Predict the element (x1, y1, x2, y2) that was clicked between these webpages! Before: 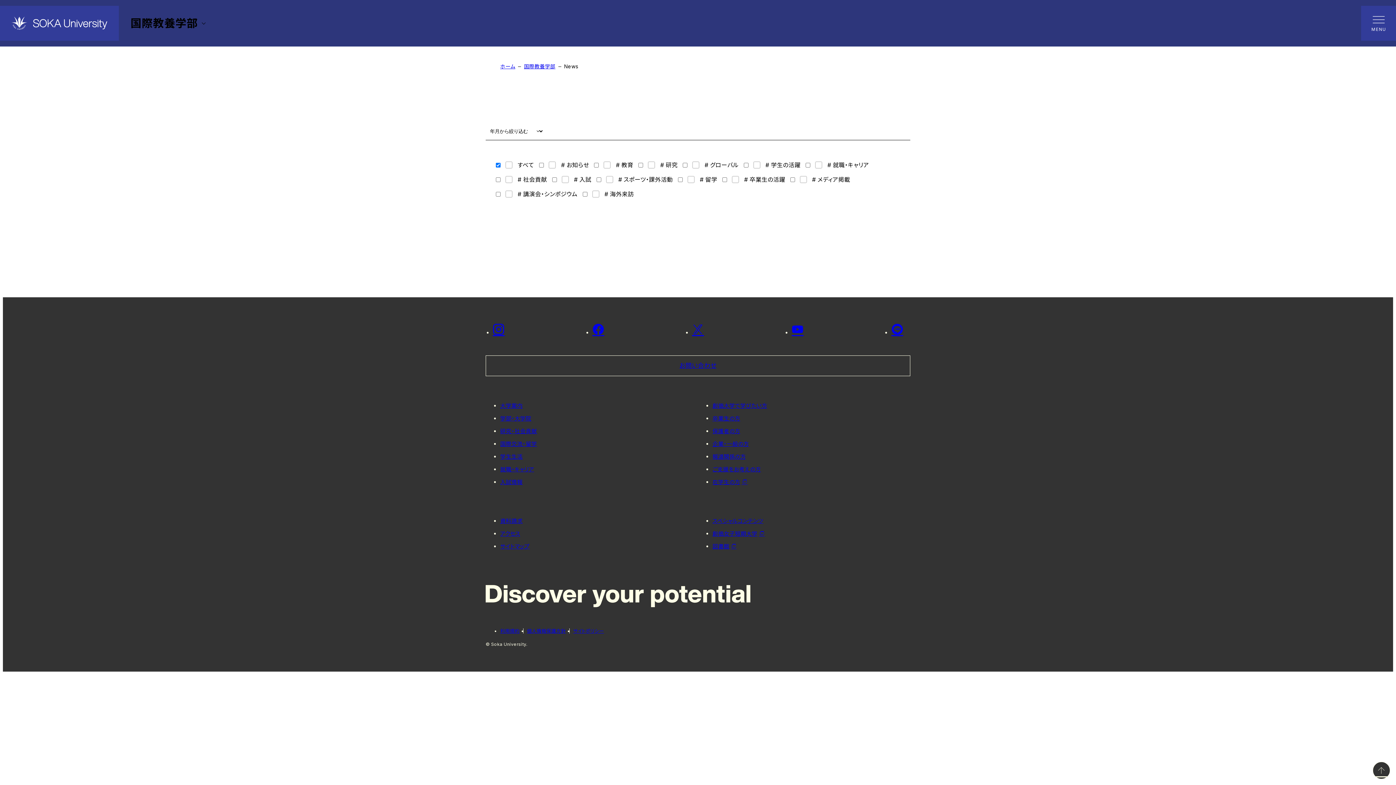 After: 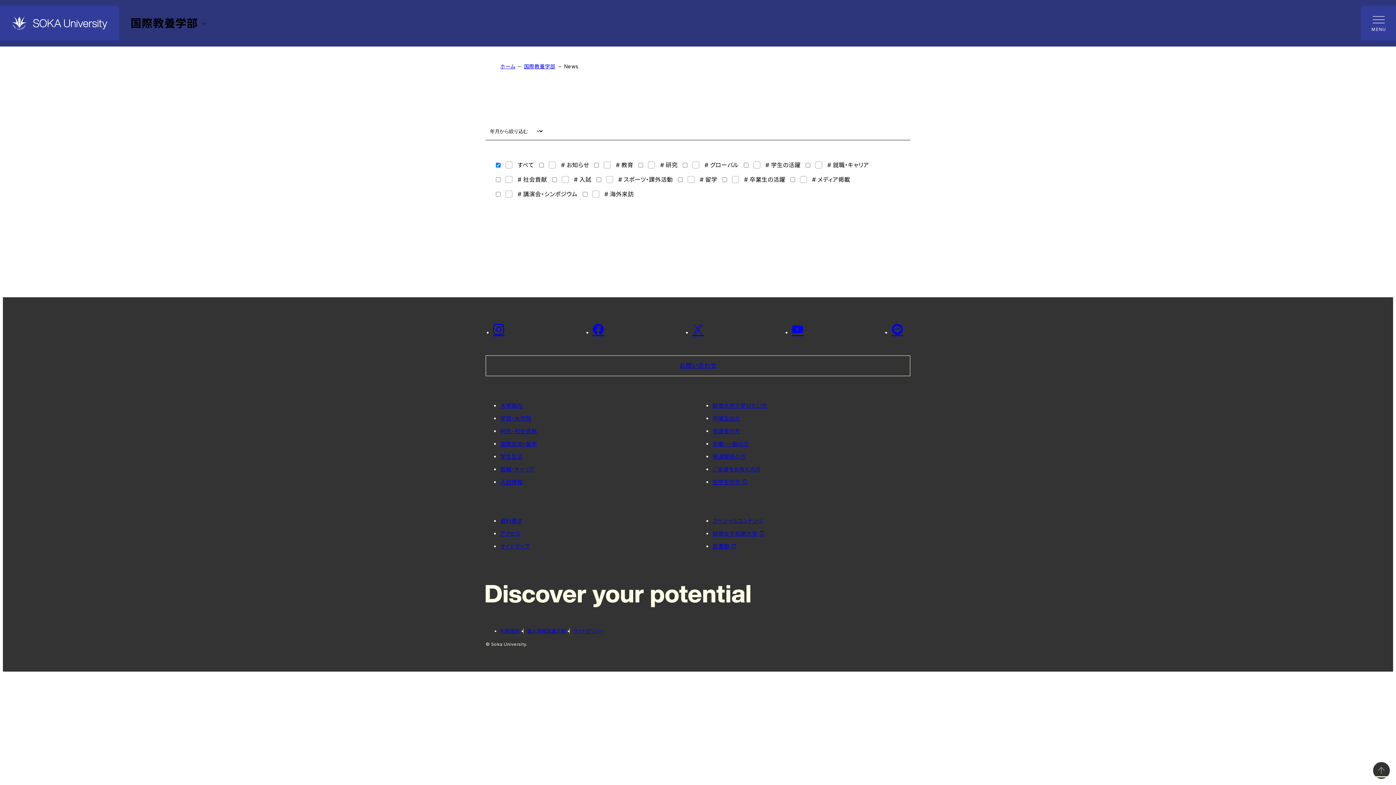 Action: label: MENU bbox: (1361, 5, 1396, 40)